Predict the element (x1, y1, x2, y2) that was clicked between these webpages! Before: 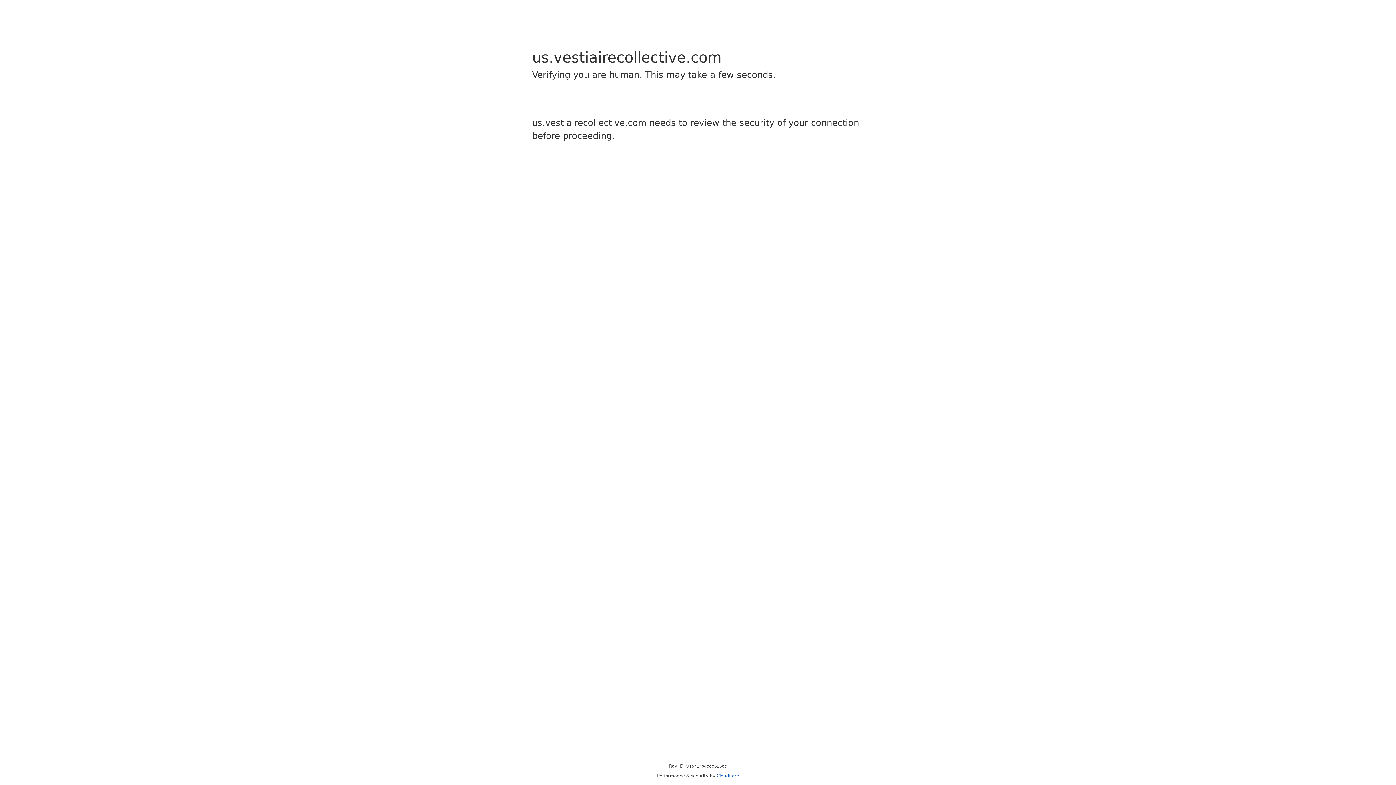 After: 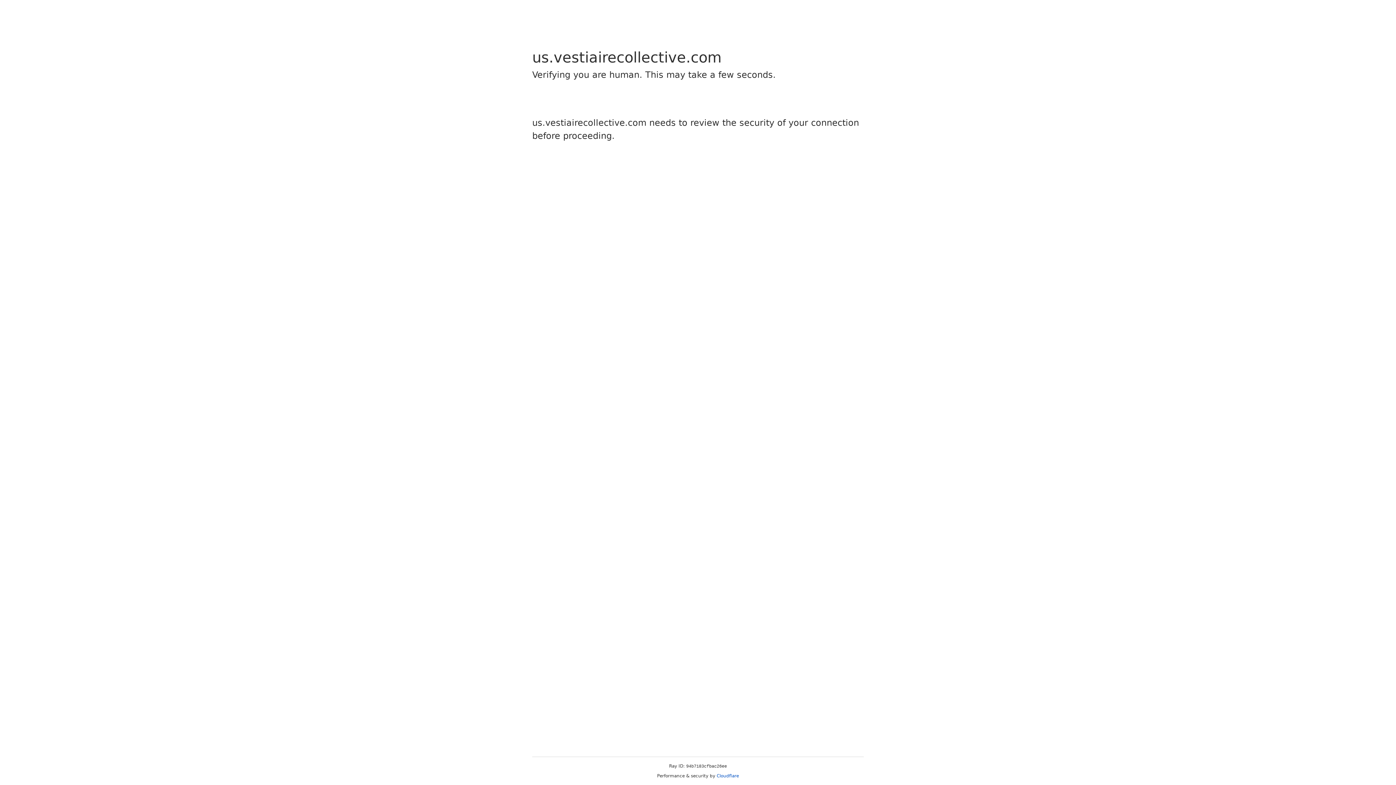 Action: bbox: (716, 773, 739, 778) label: Cloudflare